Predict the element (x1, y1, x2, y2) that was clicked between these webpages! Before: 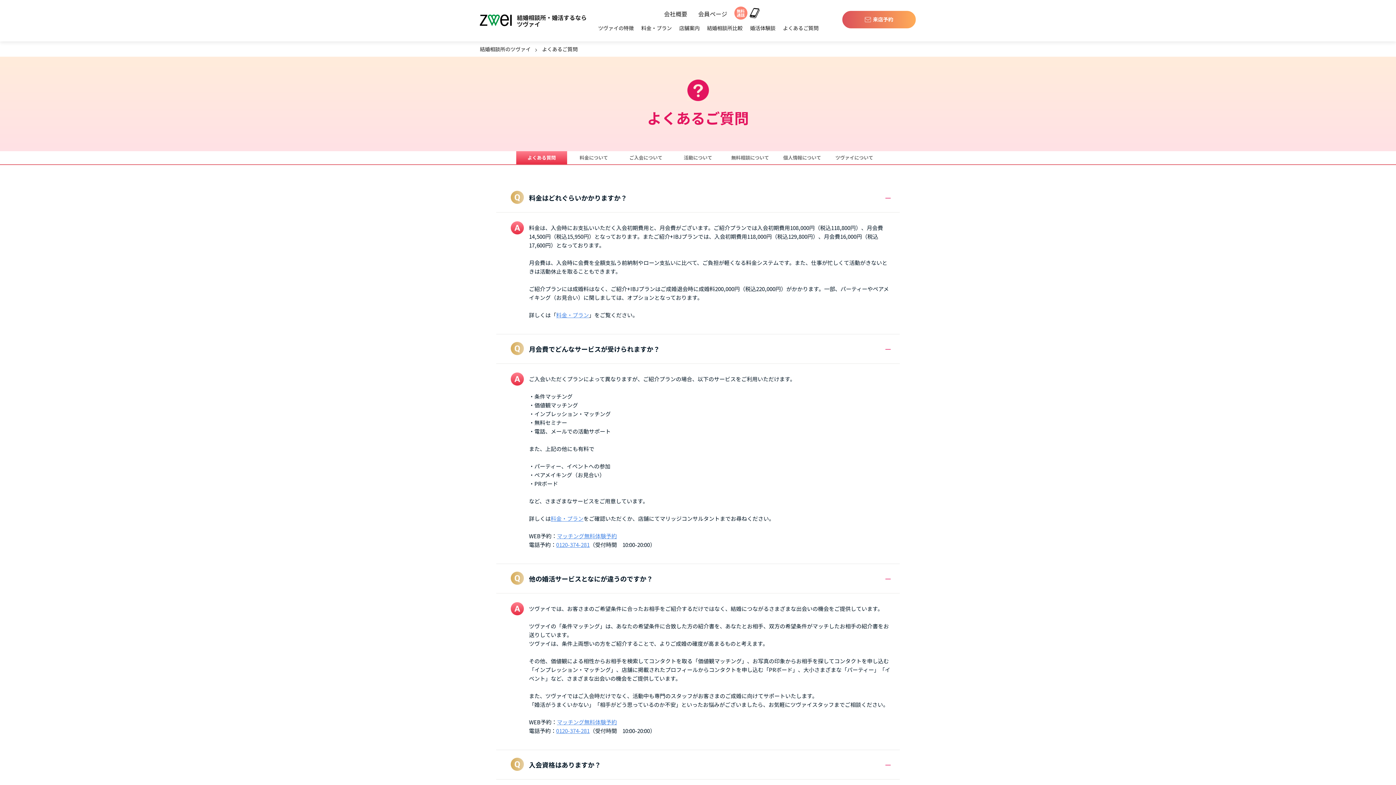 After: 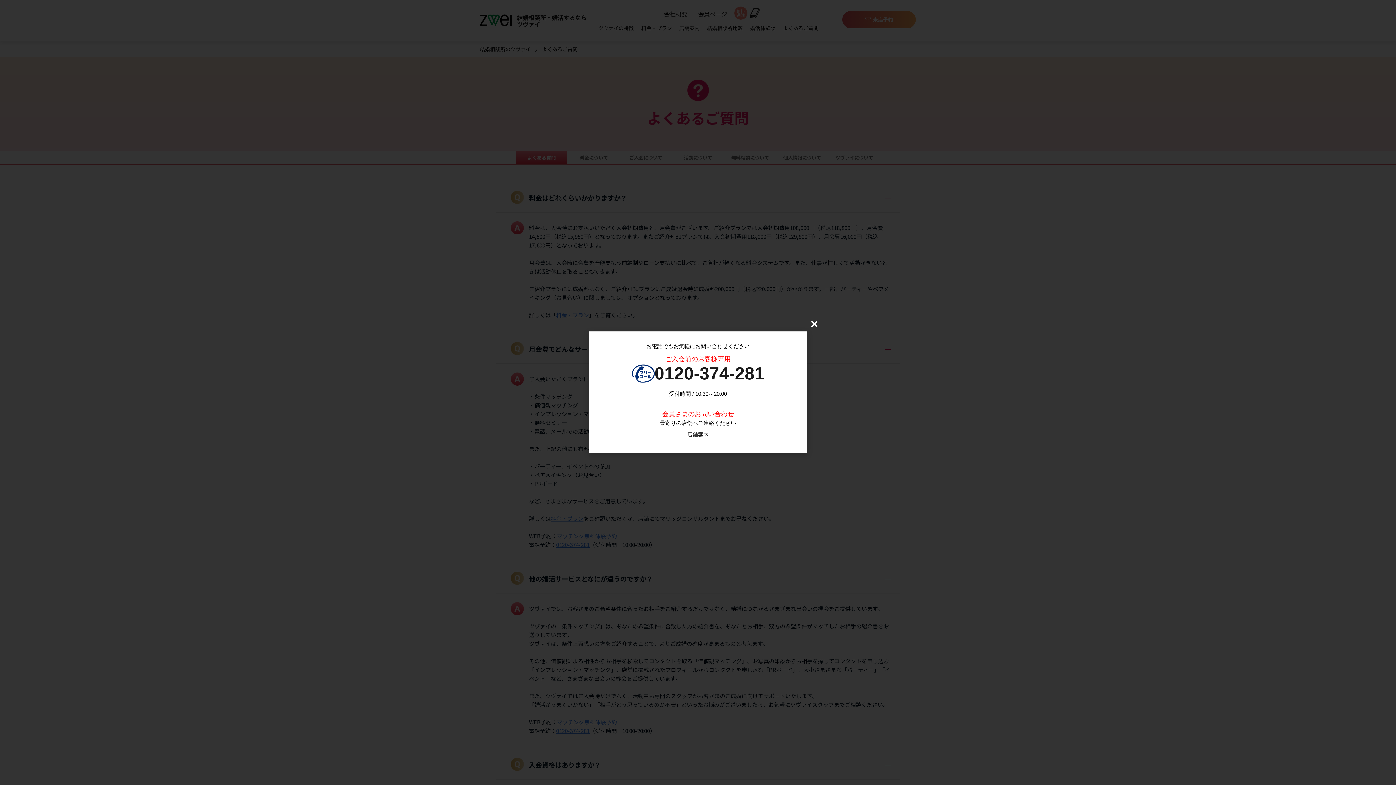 Action: bbox: (734, 6, 760, 19) label: 無料
通話